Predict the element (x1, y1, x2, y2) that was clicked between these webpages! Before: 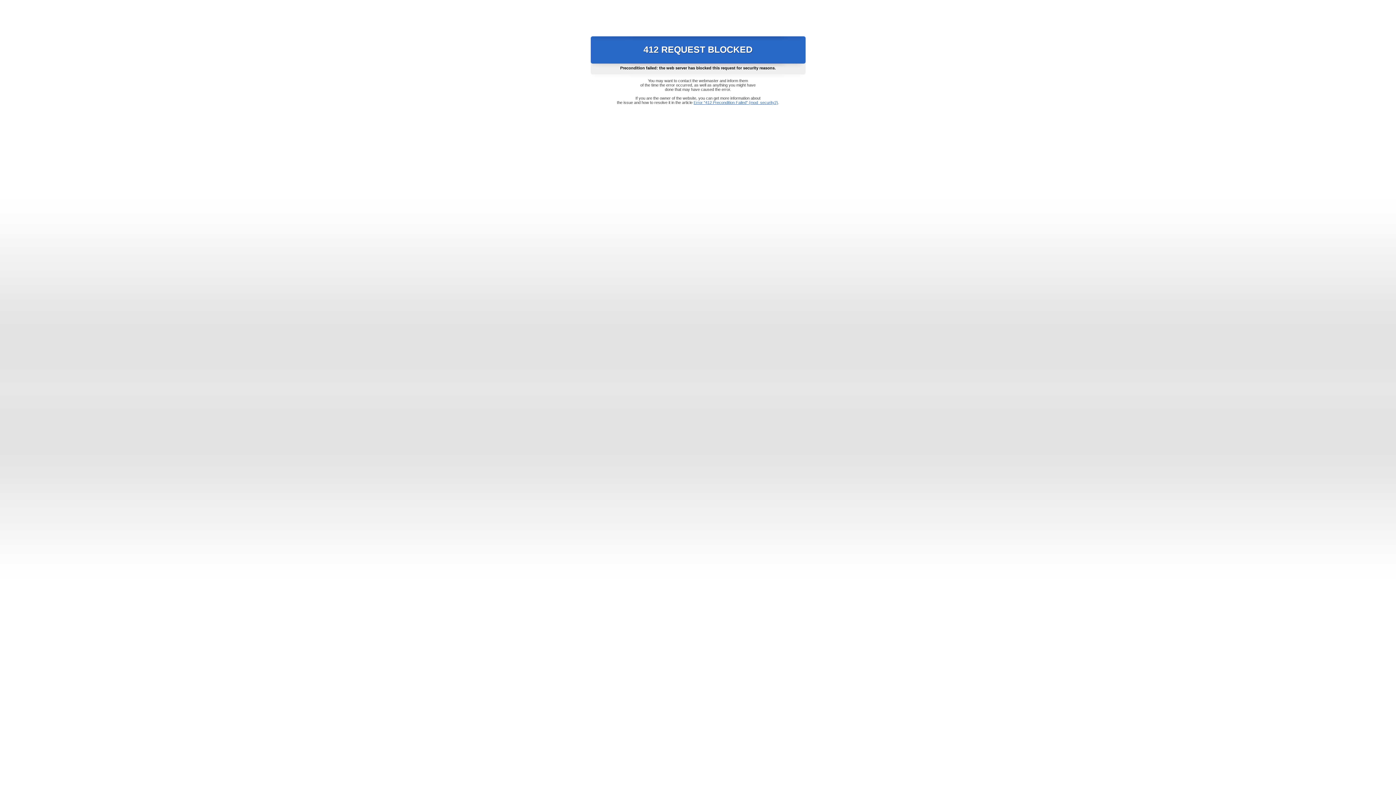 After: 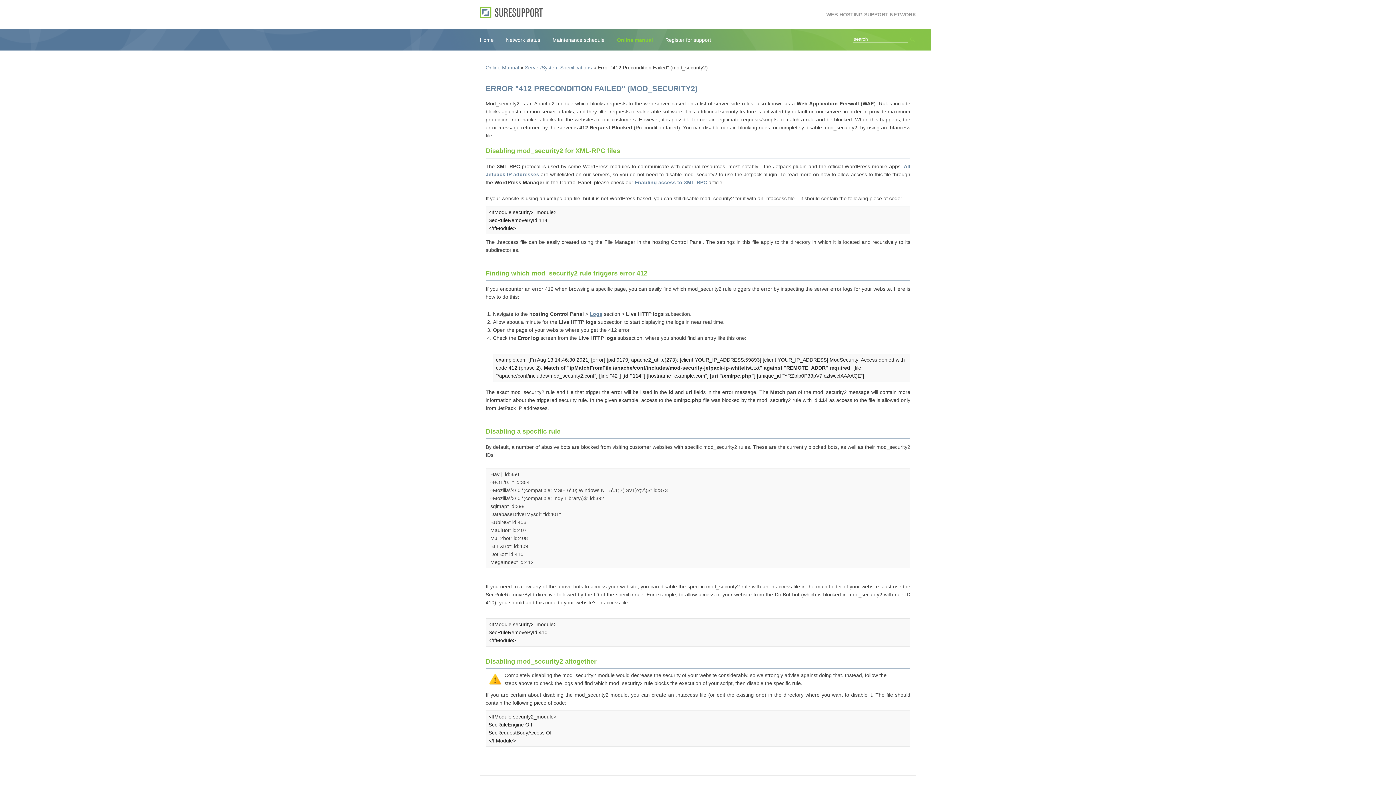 Action: label: Error "412 Precondition Failed" (mod_security2) bbox: (693, 100, 778, 104)